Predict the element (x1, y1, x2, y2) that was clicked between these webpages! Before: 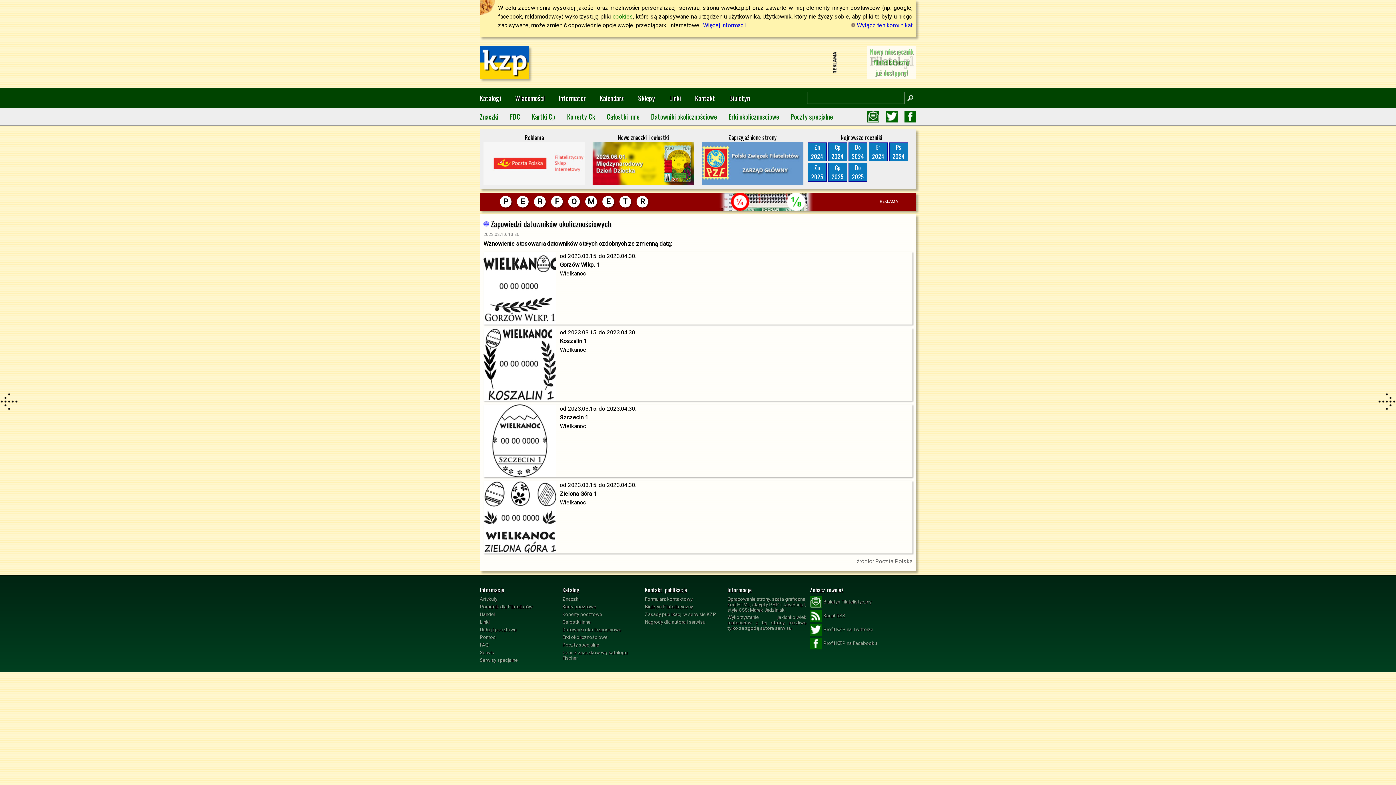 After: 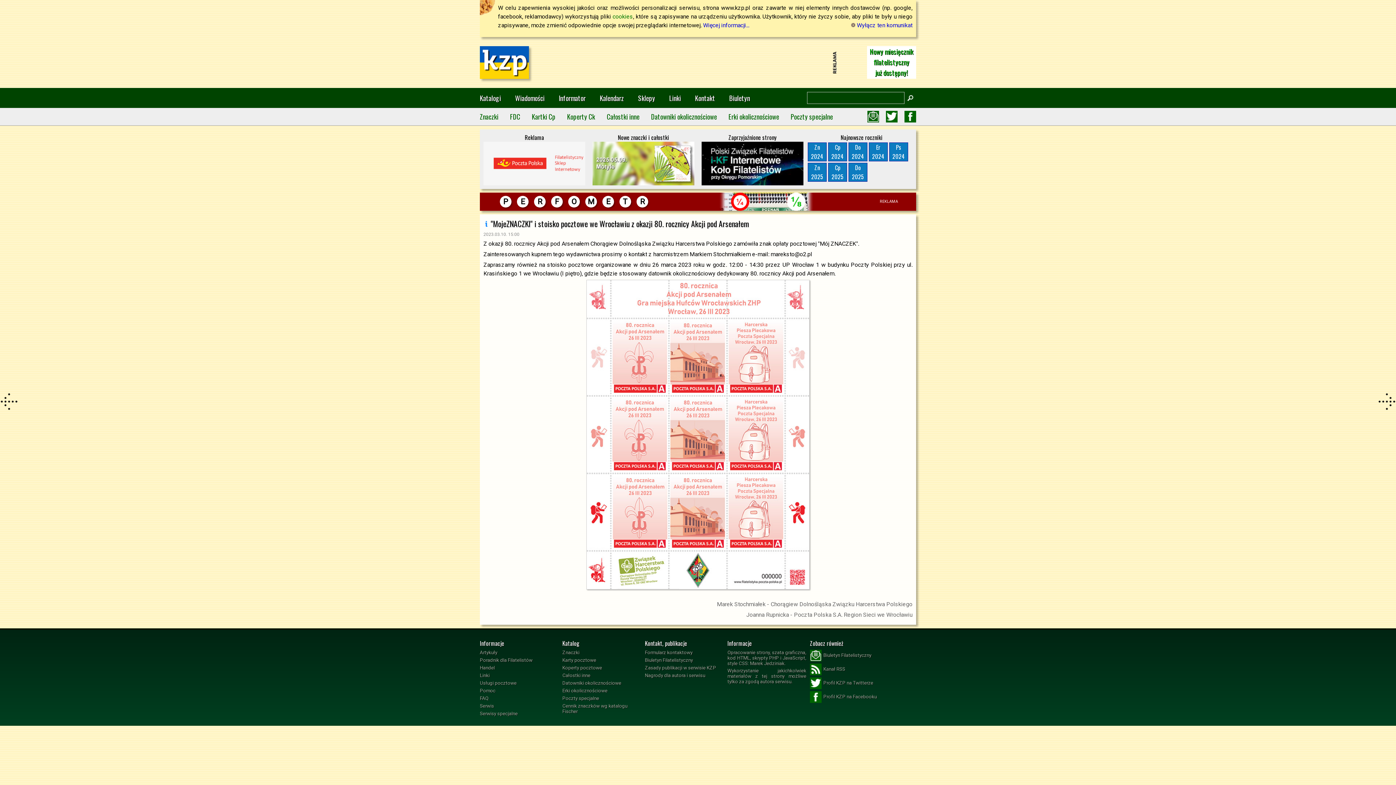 Action: bbox: (0, 405, 18, 412)